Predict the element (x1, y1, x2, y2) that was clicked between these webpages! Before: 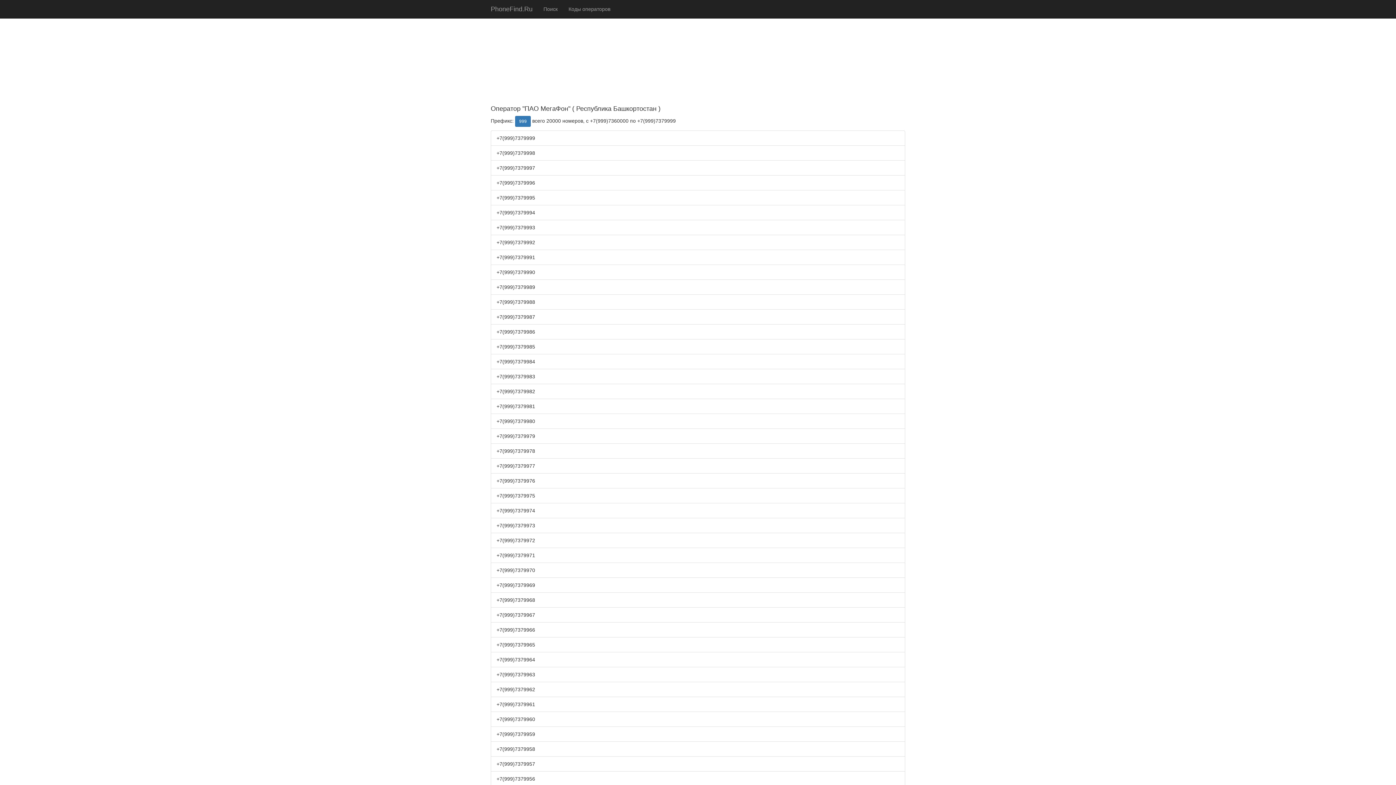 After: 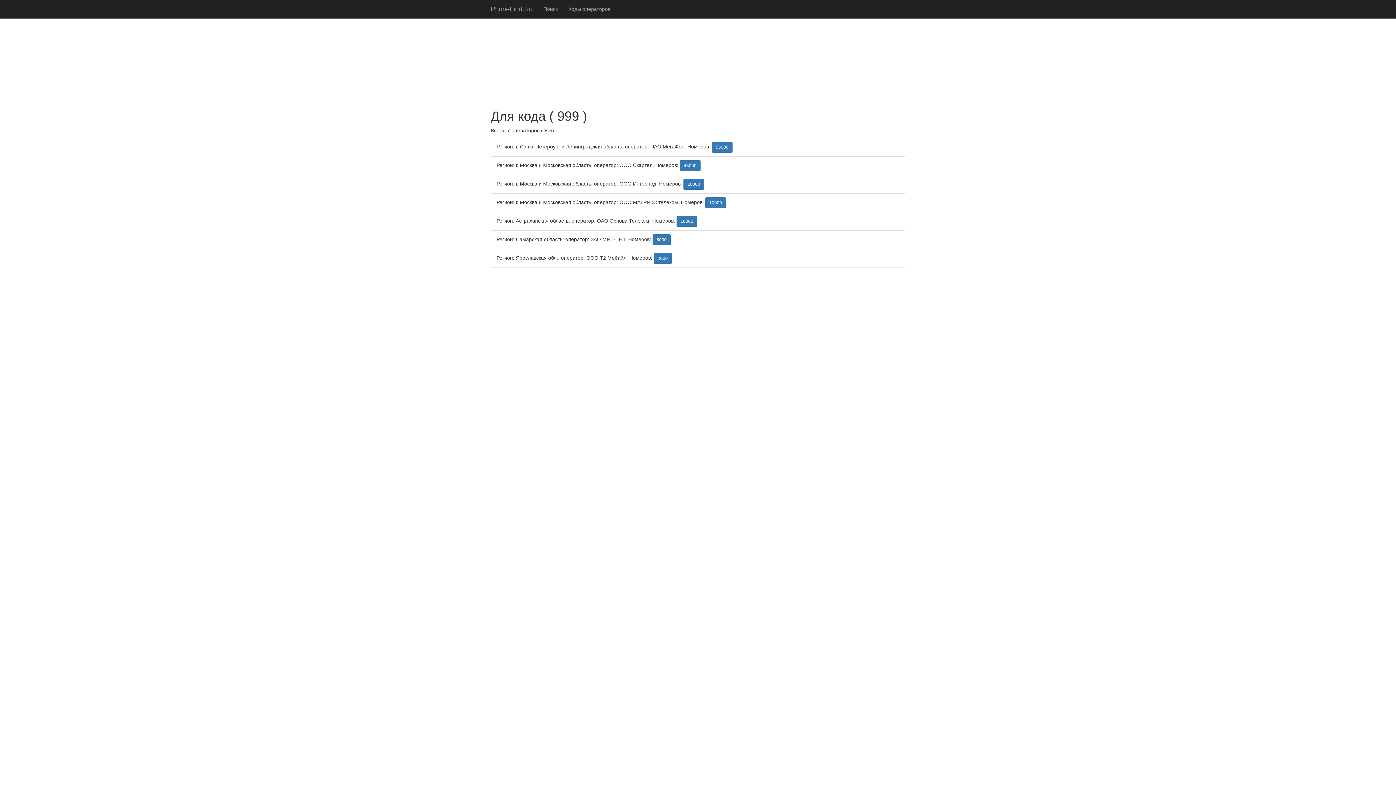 Action: bbox: (515, 118, 530, 123) label: 999